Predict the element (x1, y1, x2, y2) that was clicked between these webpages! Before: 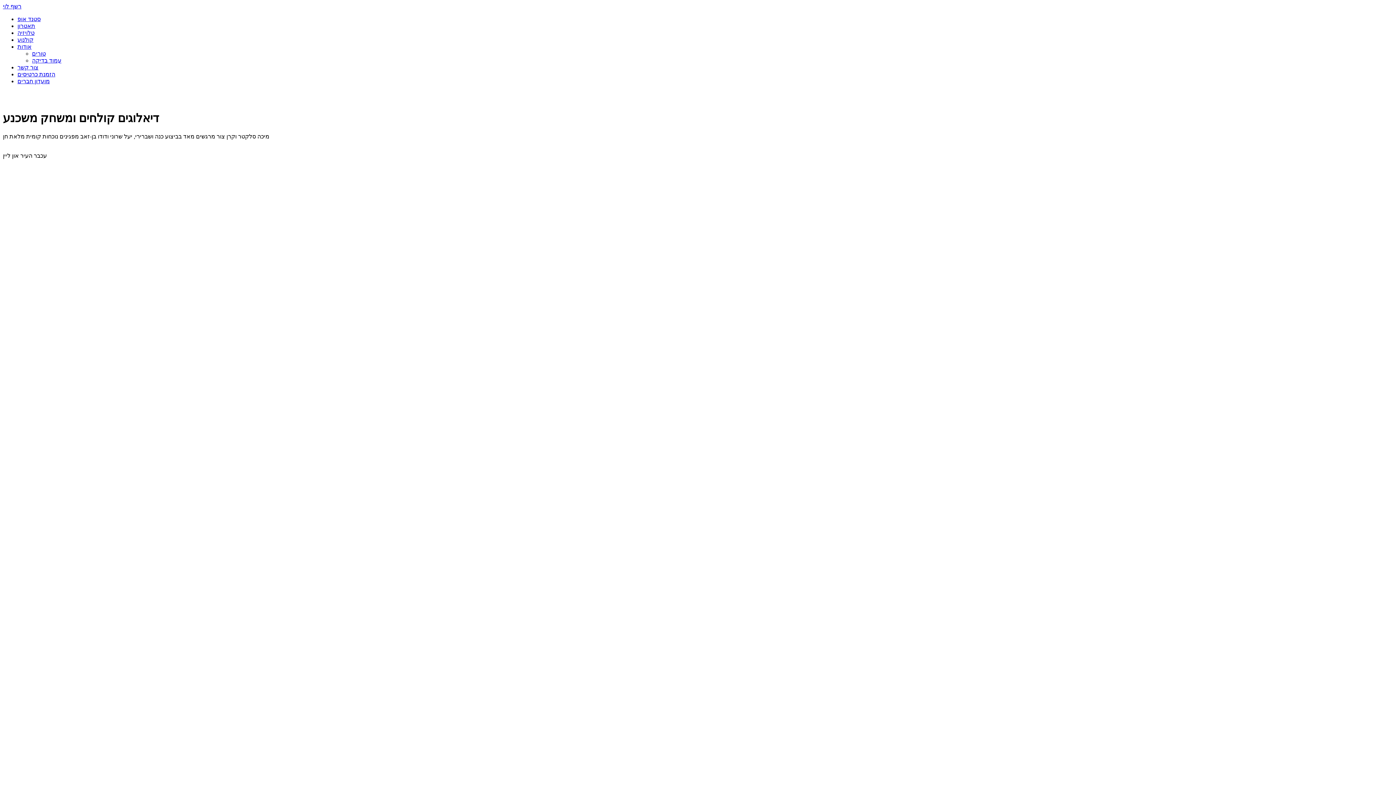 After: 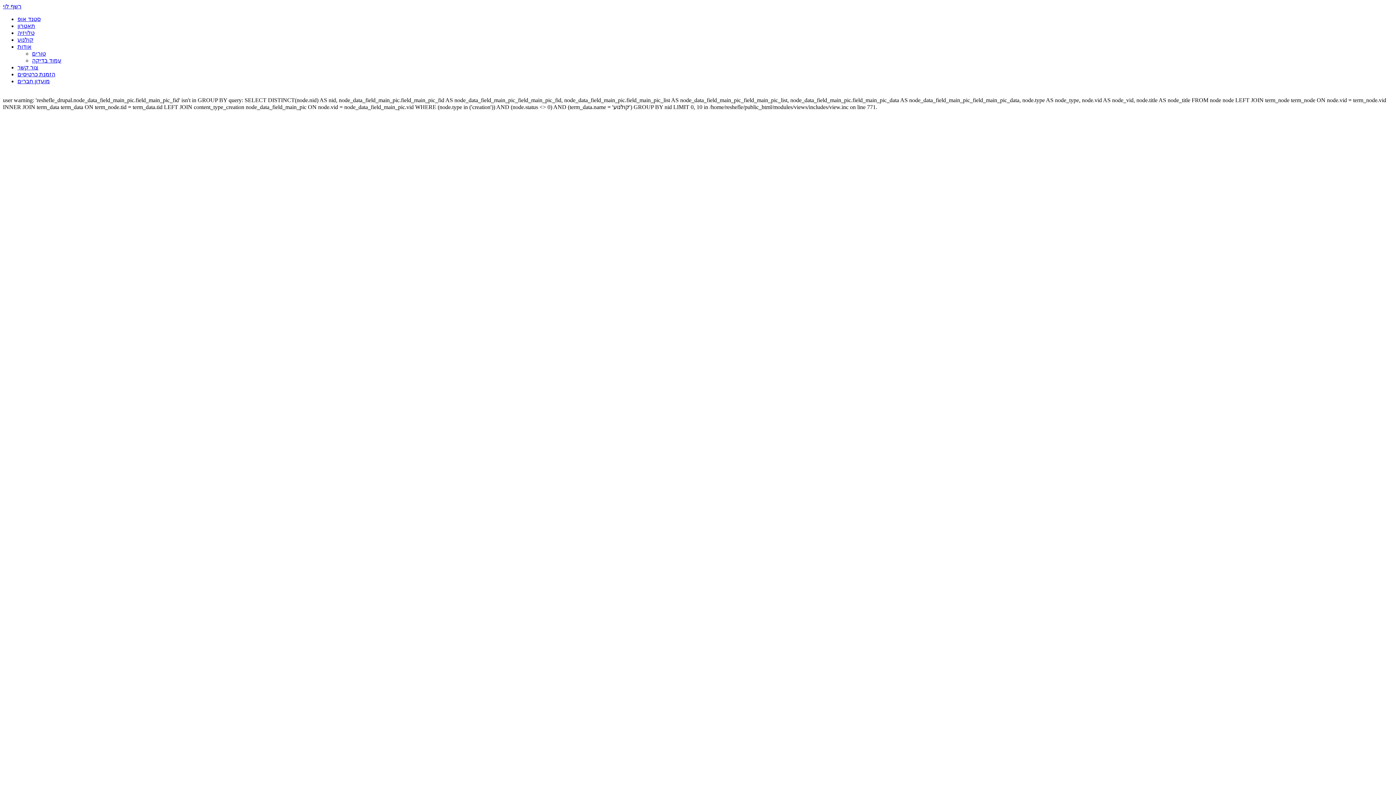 Action: label: קולנוע bbox: (17, 36, 33, 42)